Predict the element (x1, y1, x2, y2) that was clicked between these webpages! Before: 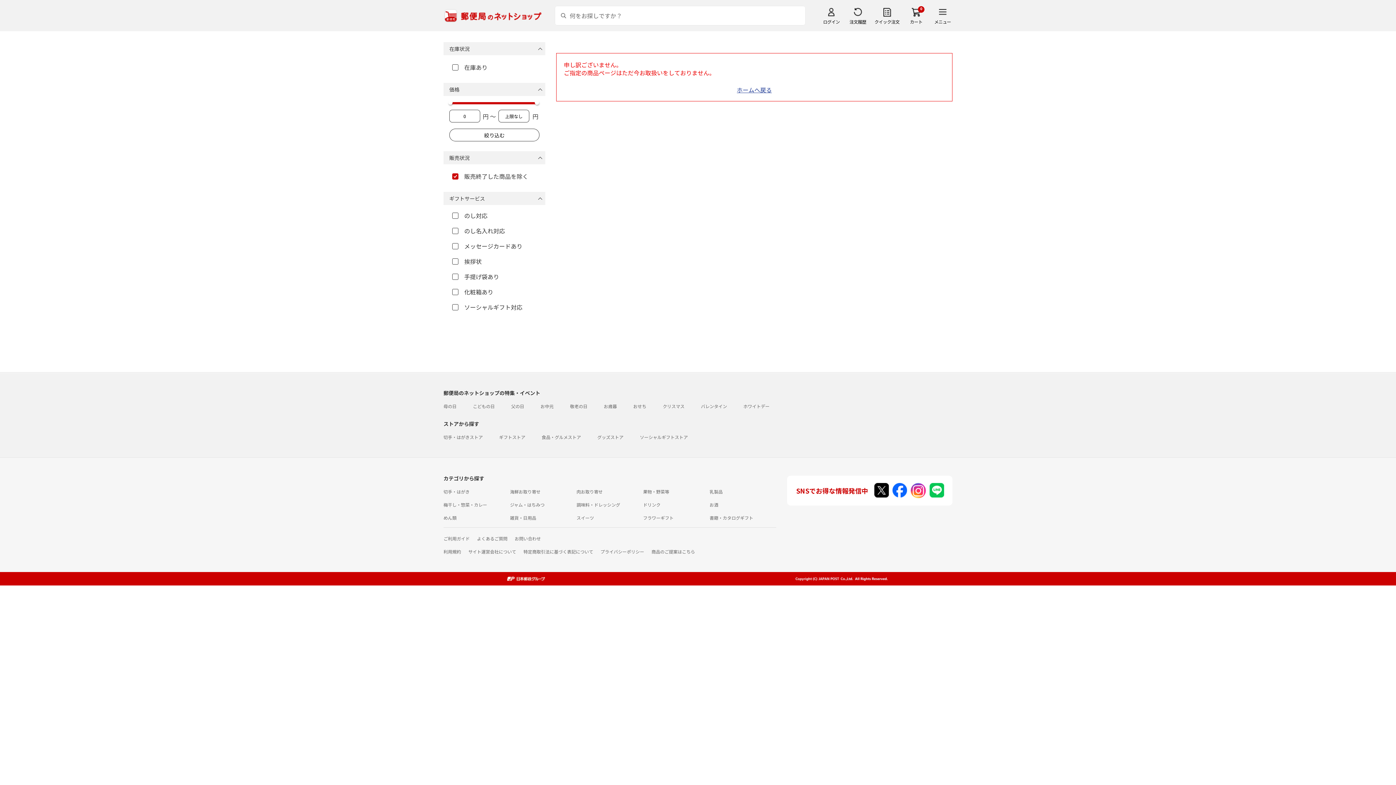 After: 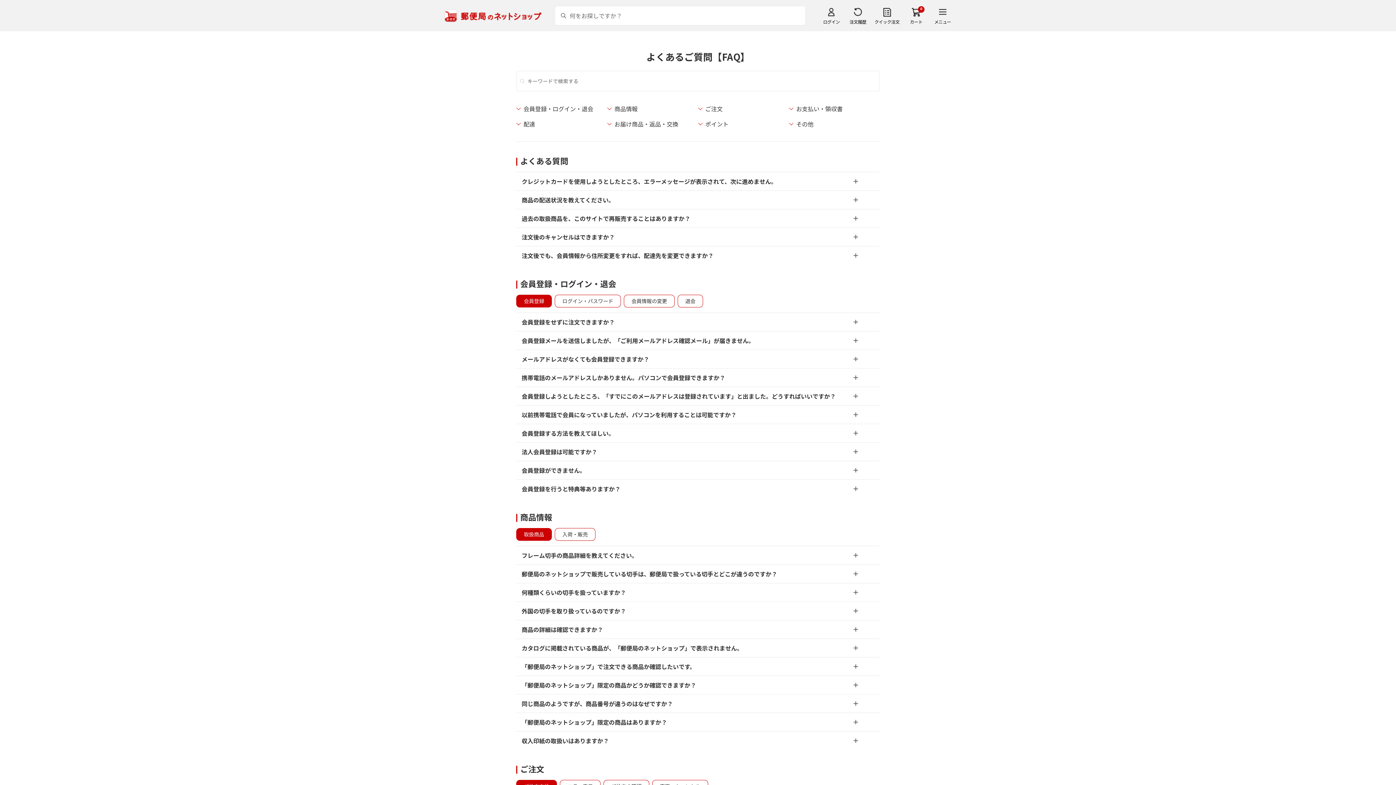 Action: label: よくあるご質問 bbox: (477, 535, 507, 541)